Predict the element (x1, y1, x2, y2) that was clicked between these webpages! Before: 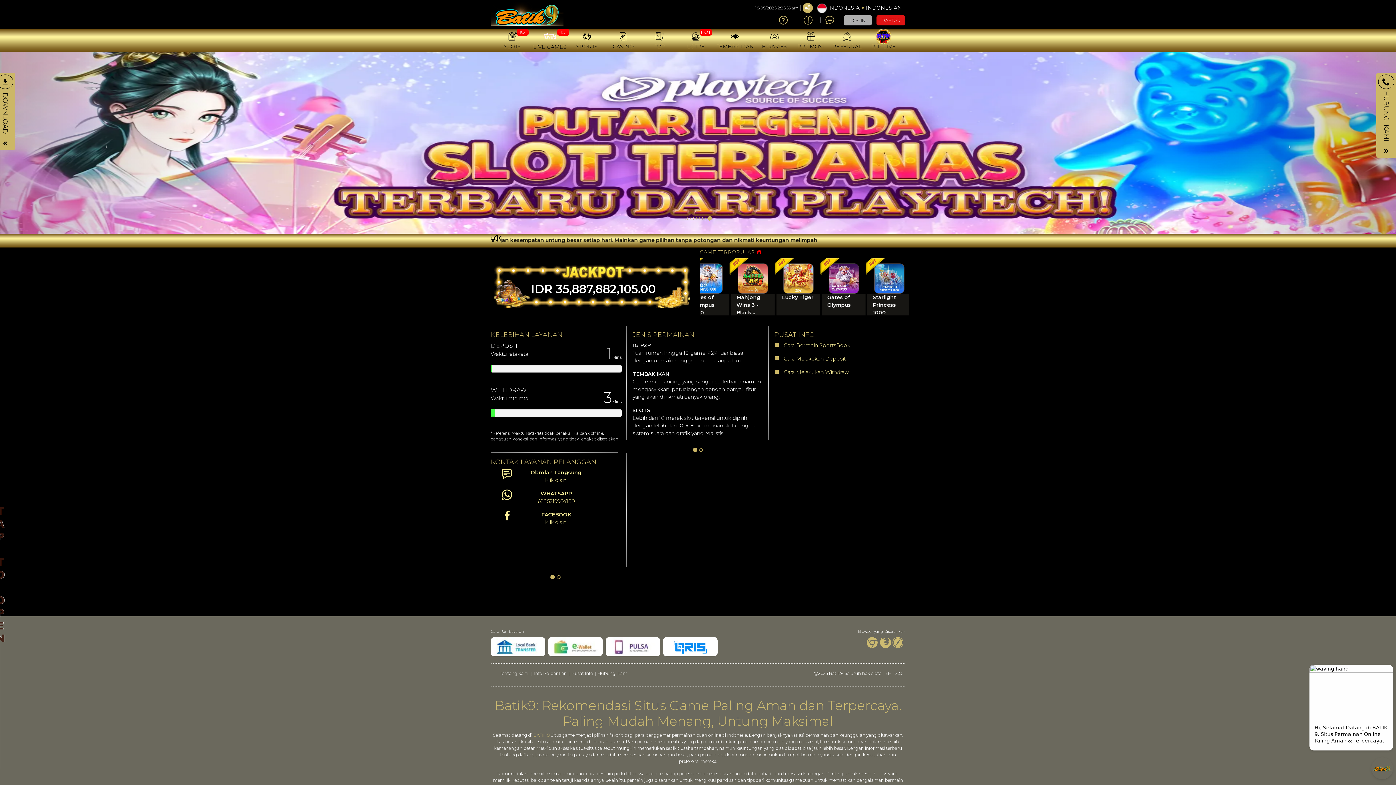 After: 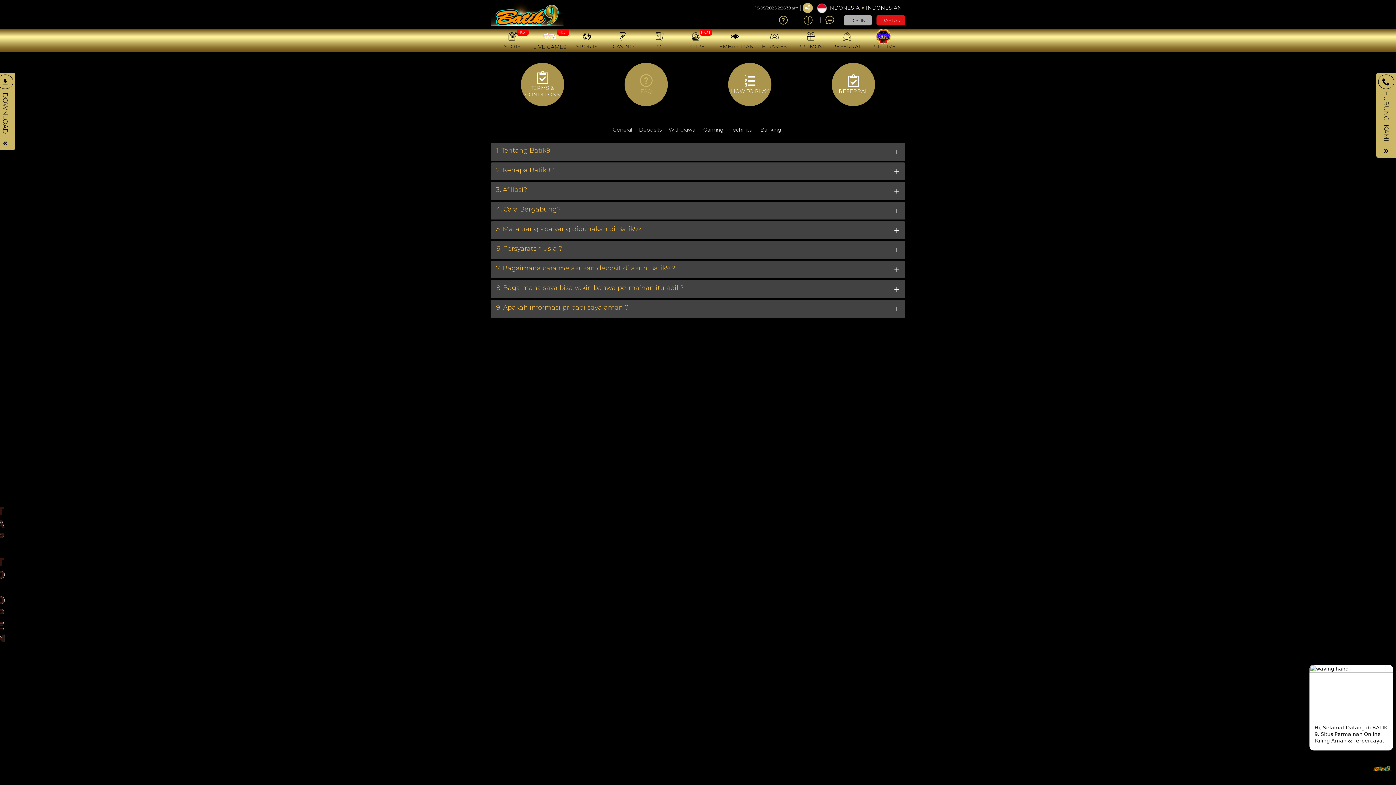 Action: label: Pusat Info bbox: (571, 670, 593, 676)